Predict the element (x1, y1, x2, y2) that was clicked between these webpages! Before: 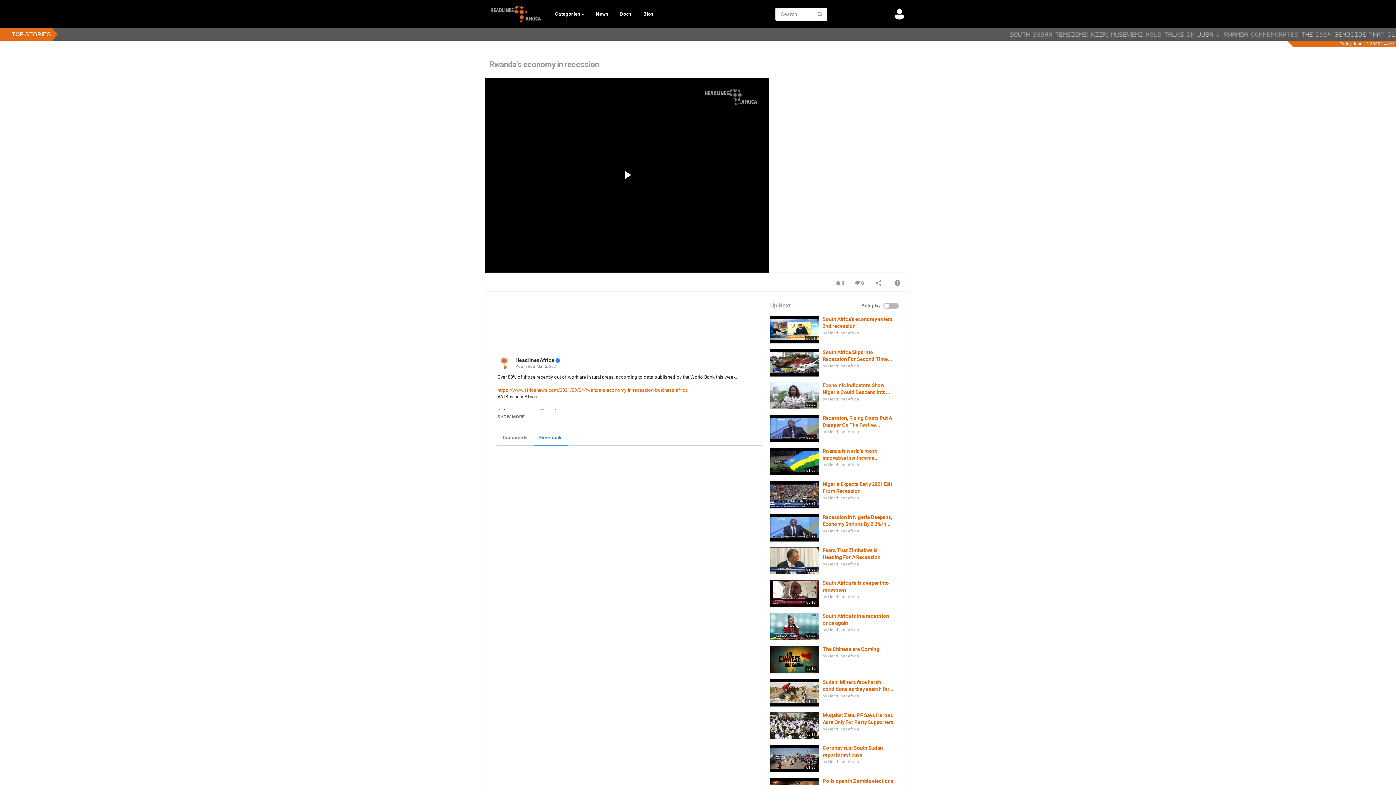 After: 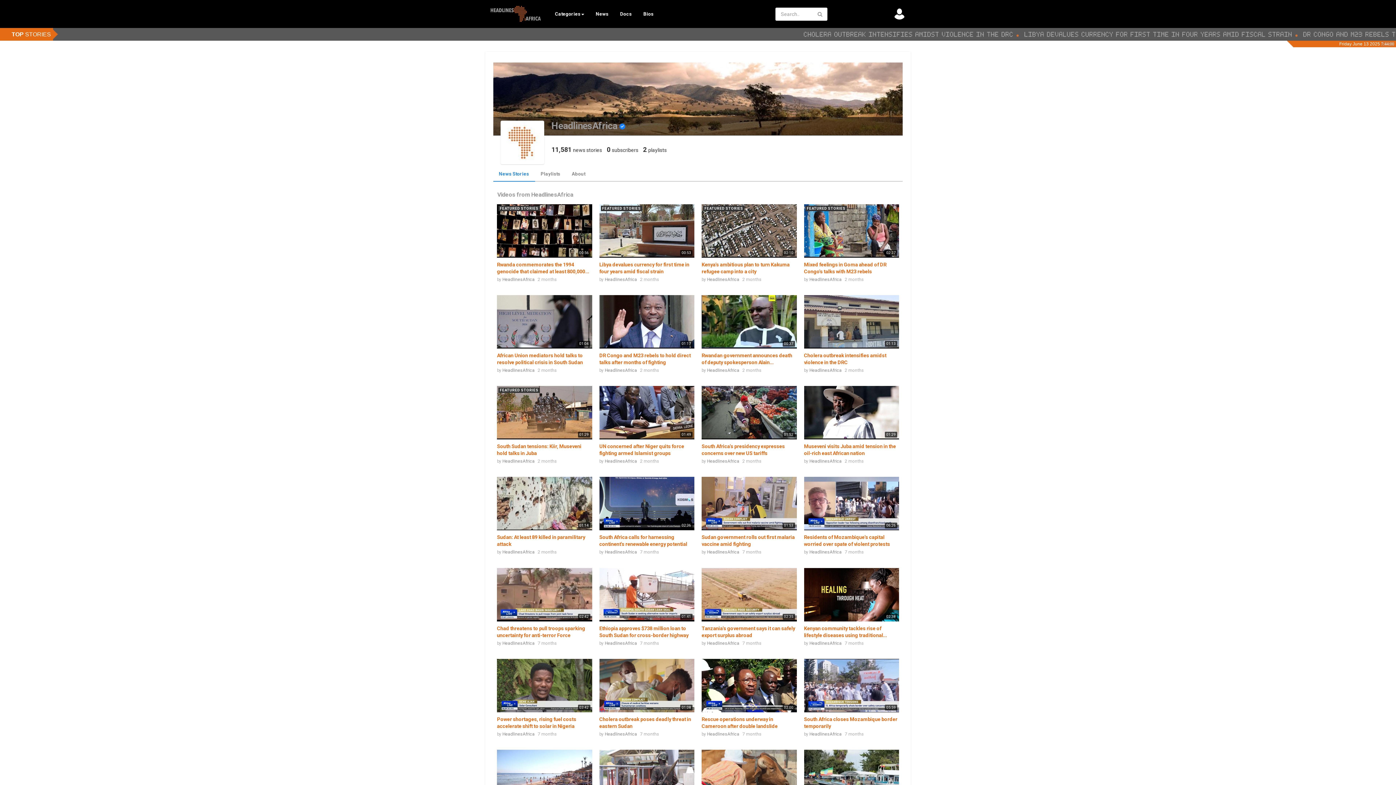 Action: label: HeadlinesAfrica bbox: (828, 429, 859, 434)